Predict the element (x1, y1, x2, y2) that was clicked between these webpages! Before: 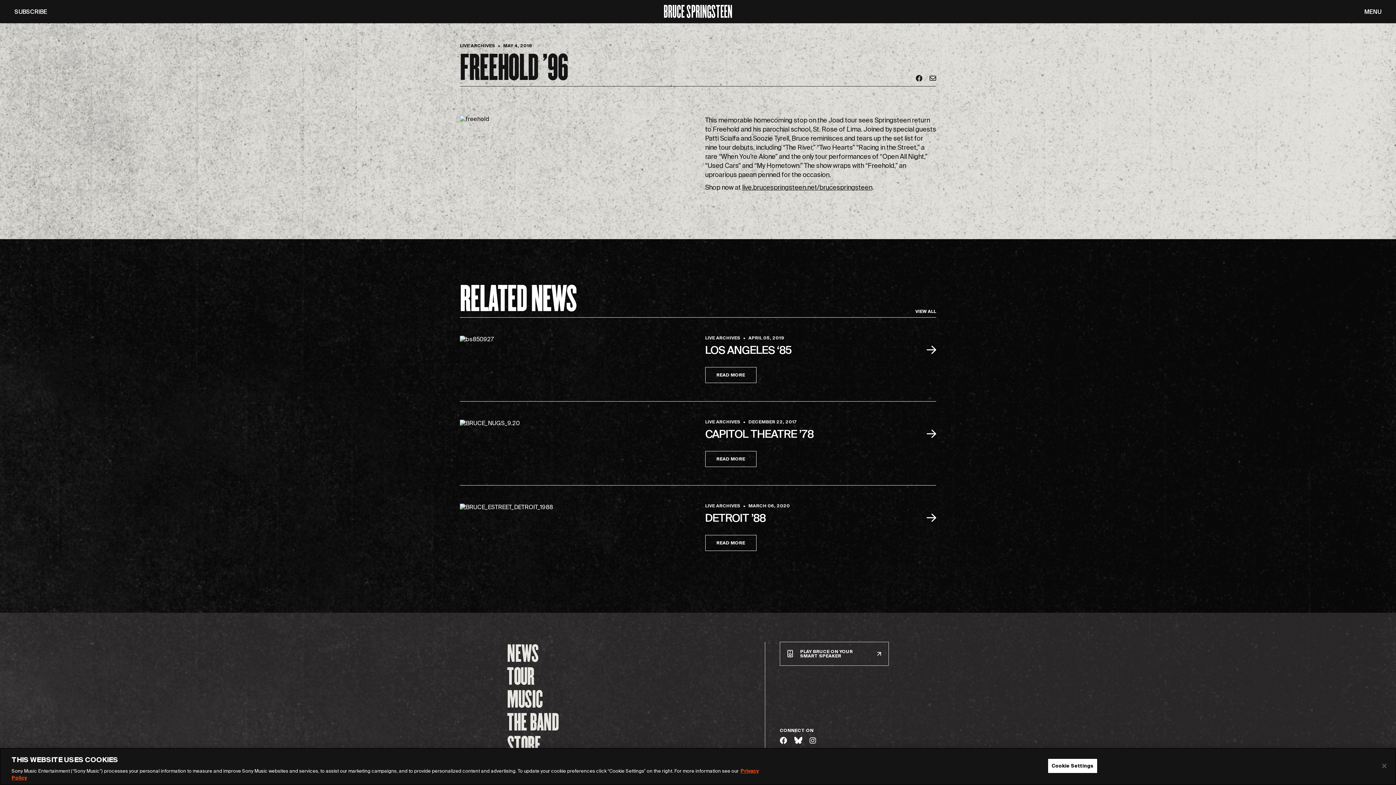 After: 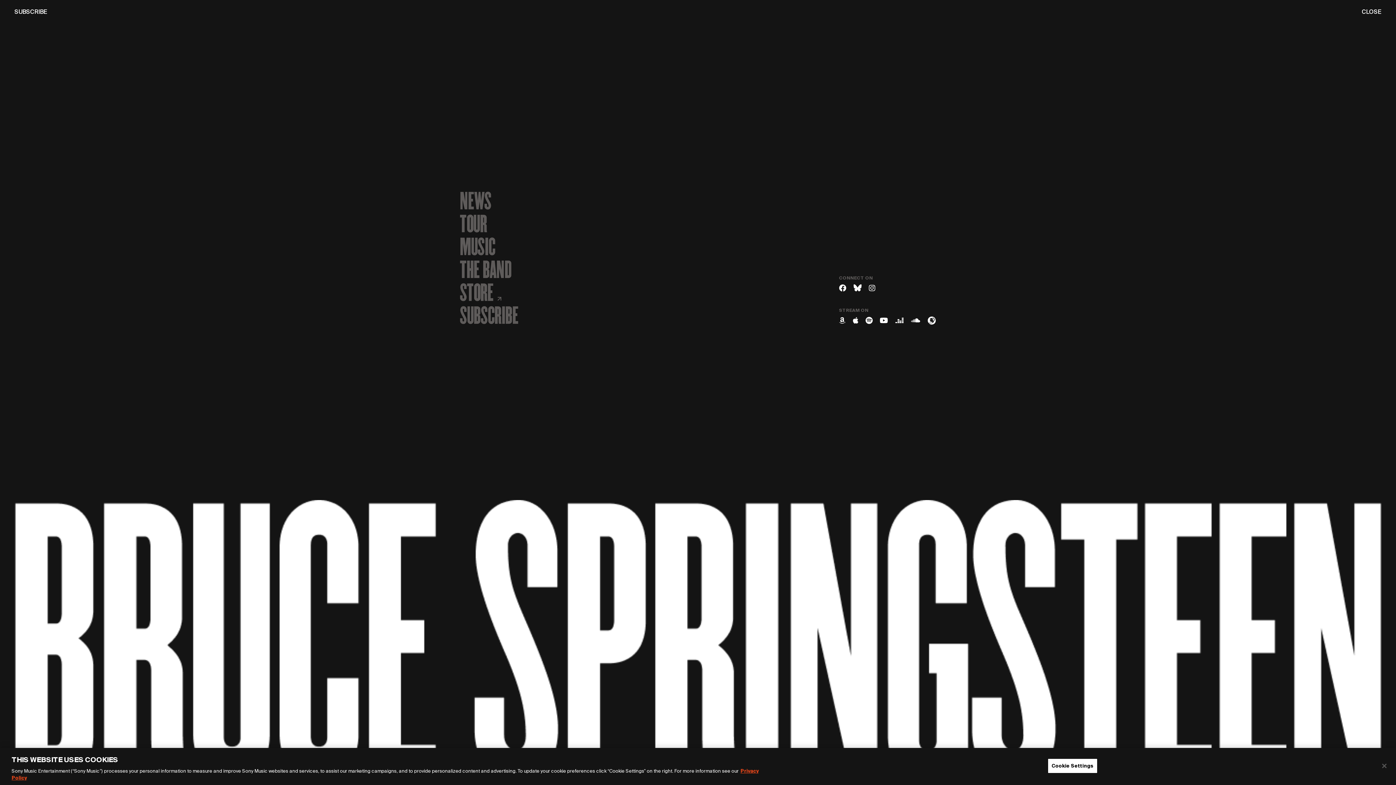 Action: label: MENU bbox: (1364, 8, 1381, 14)